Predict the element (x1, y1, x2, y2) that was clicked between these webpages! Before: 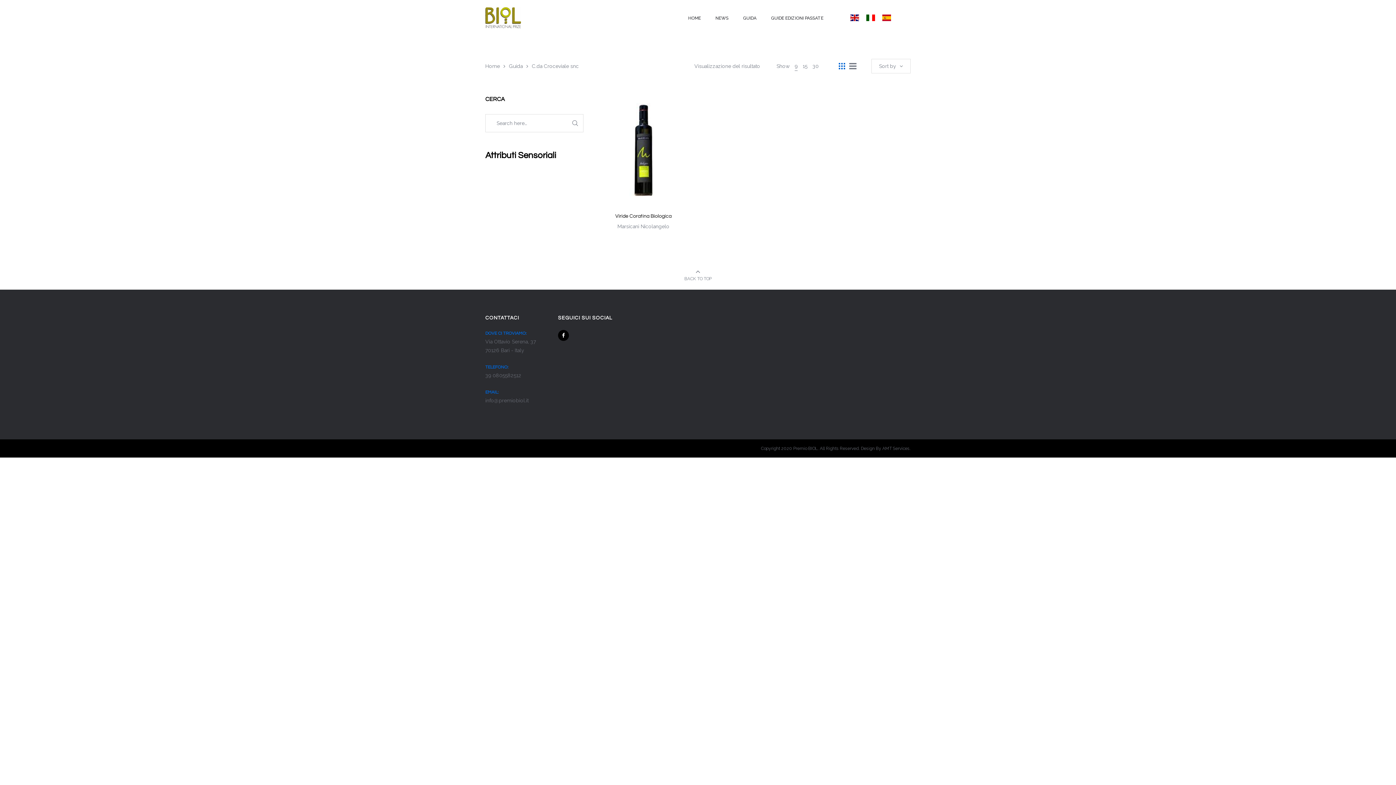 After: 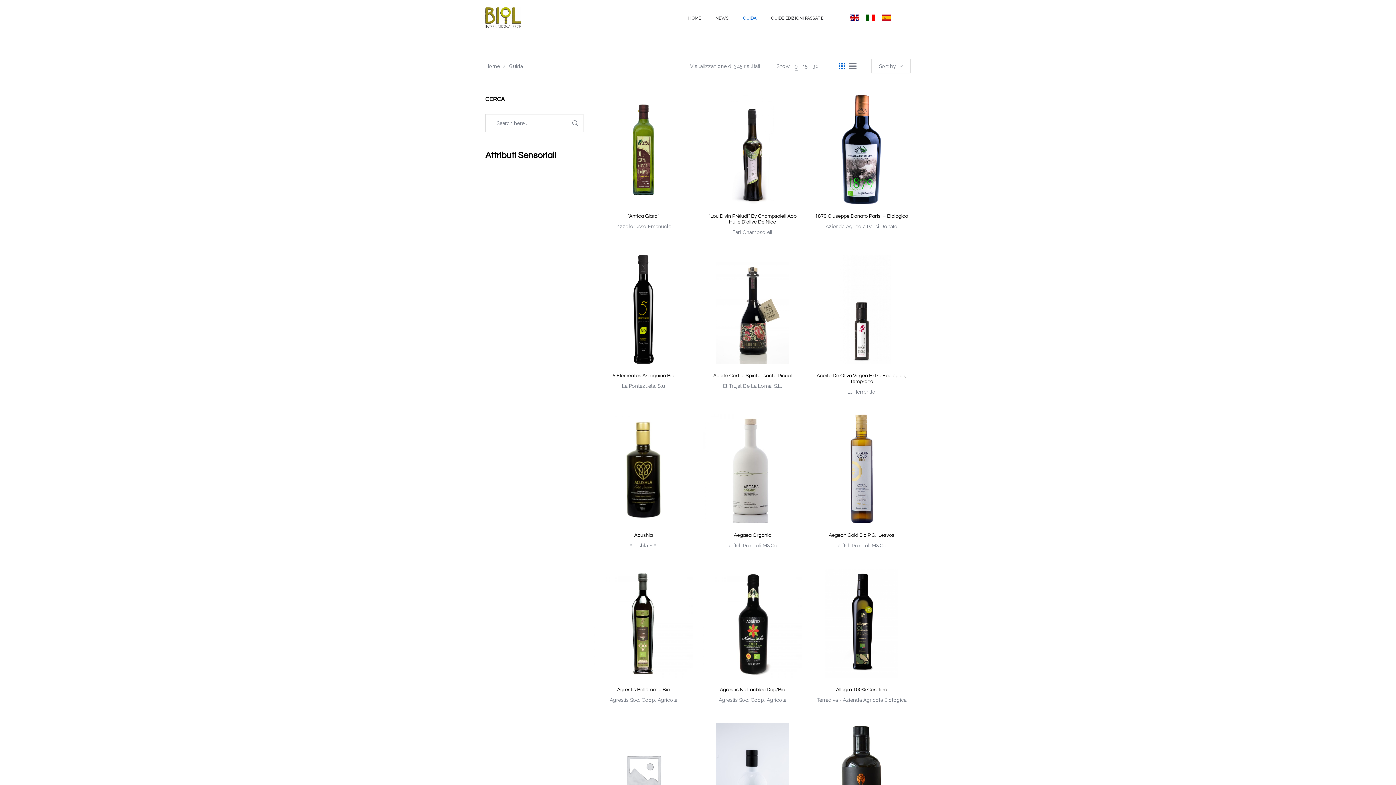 Action: label: GUIDA bbox: (736, 10, 764, 26)